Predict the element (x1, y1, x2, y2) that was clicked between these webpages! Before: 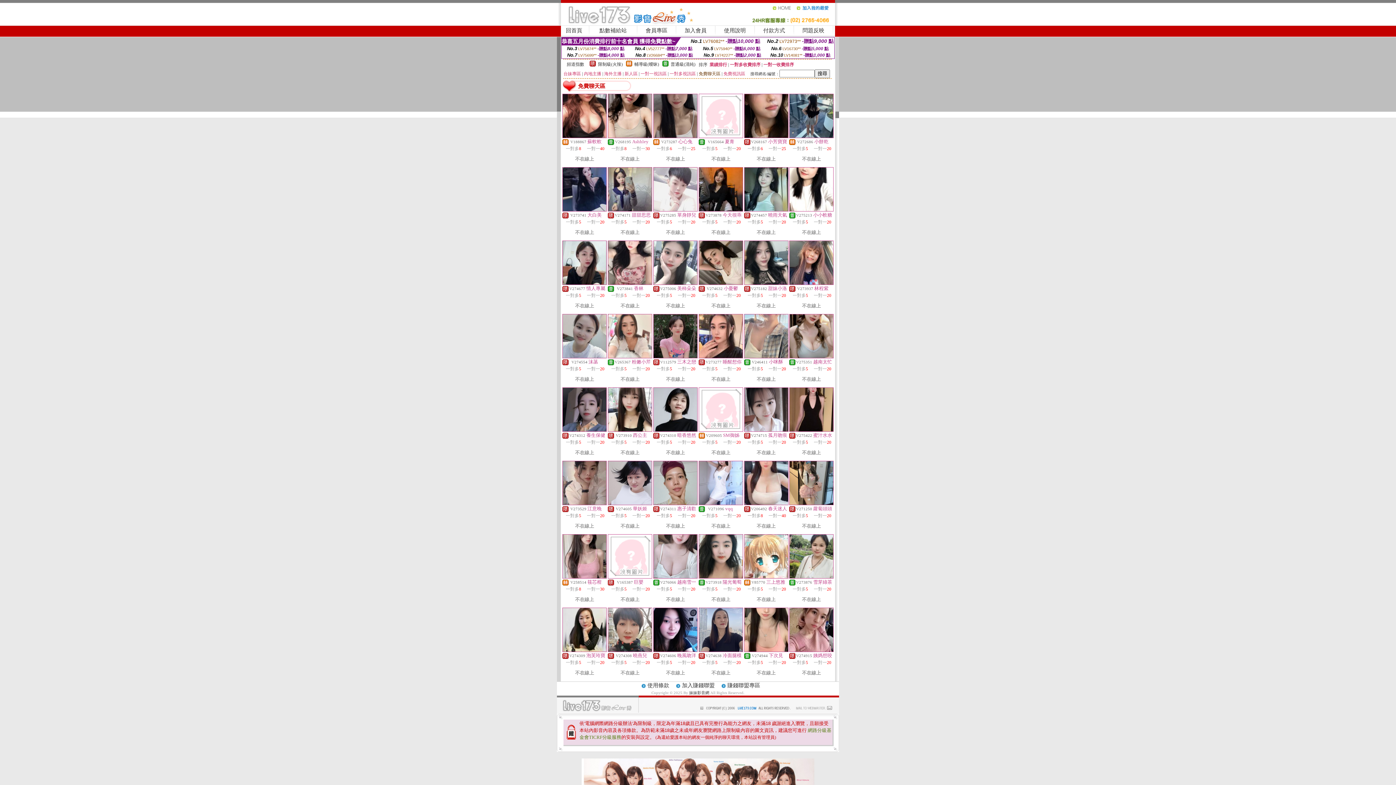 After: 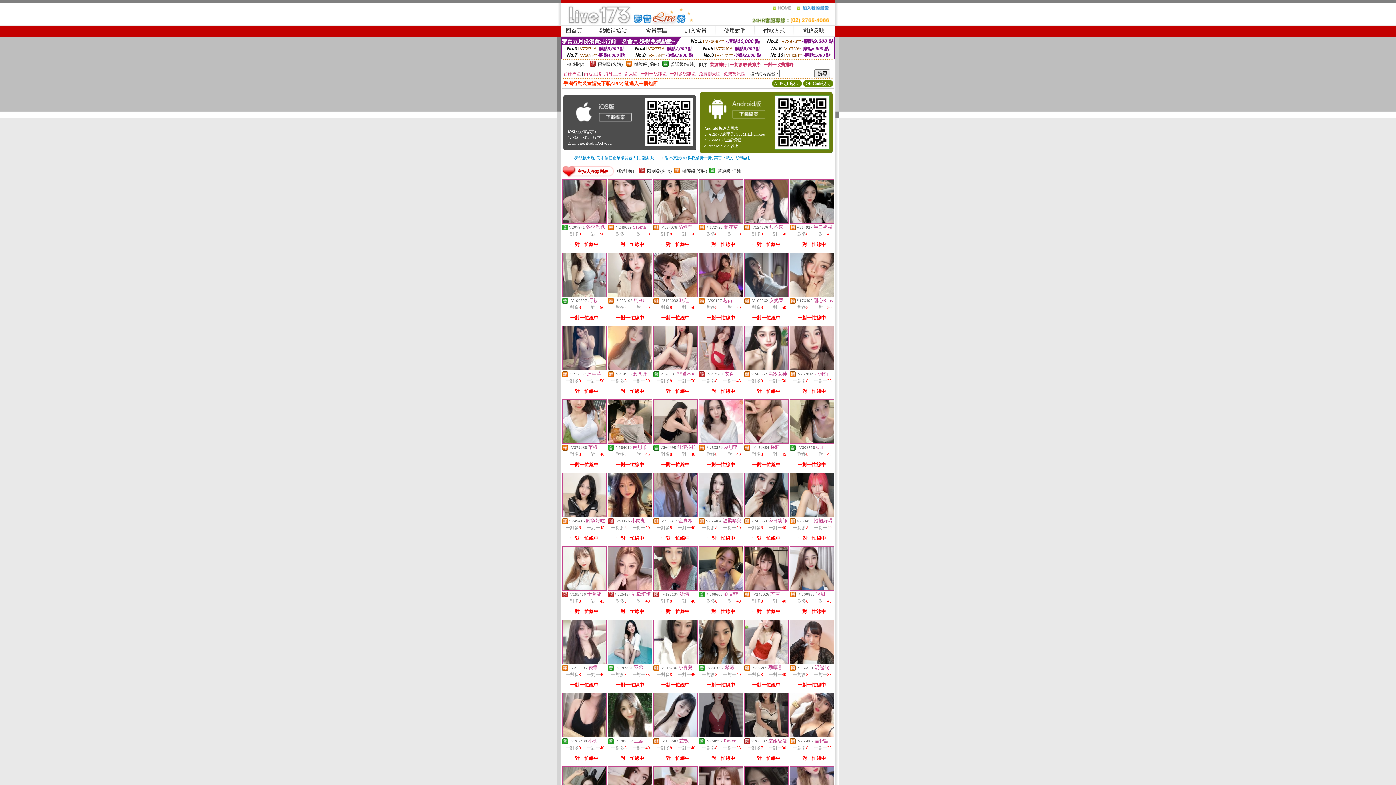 Action: label: 回首頁 bbox: (566, 27, 582, 33)